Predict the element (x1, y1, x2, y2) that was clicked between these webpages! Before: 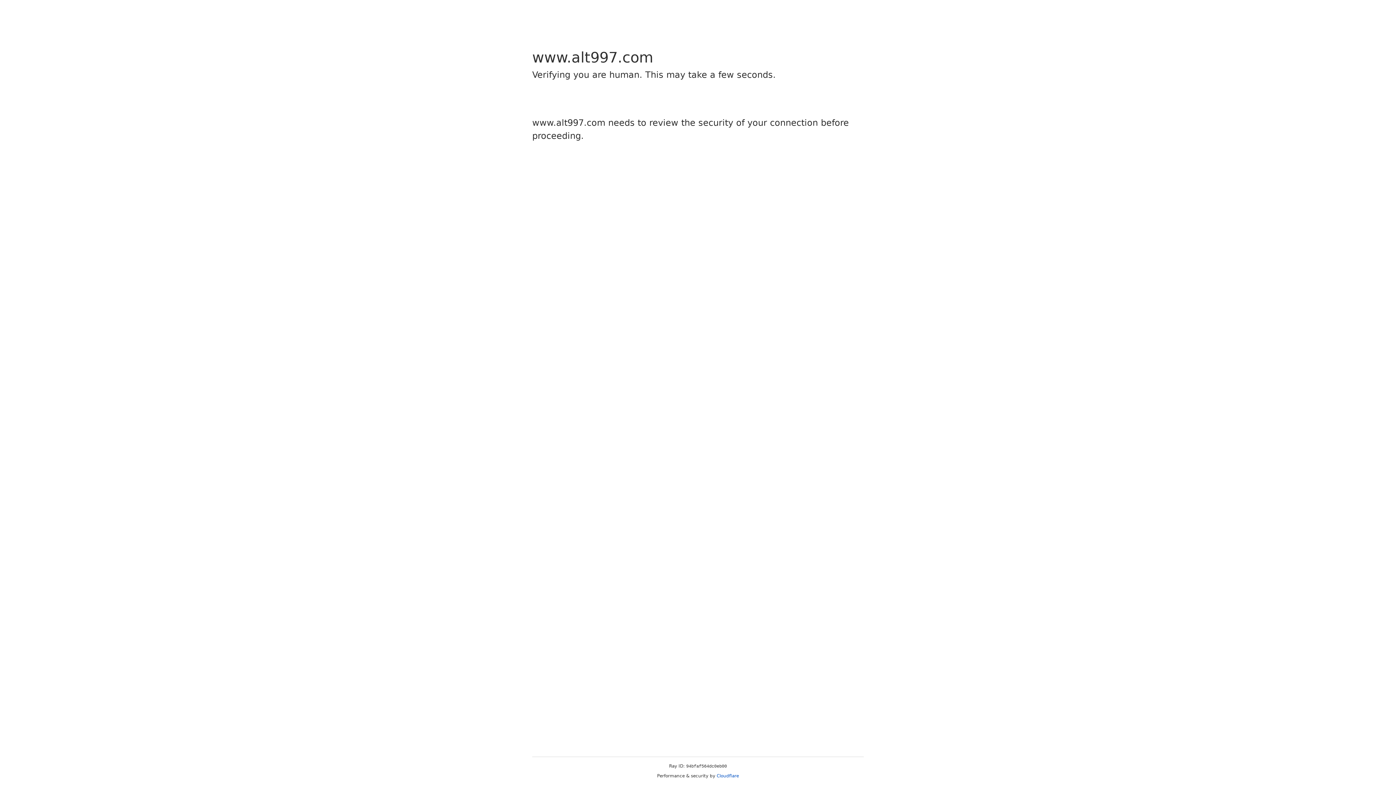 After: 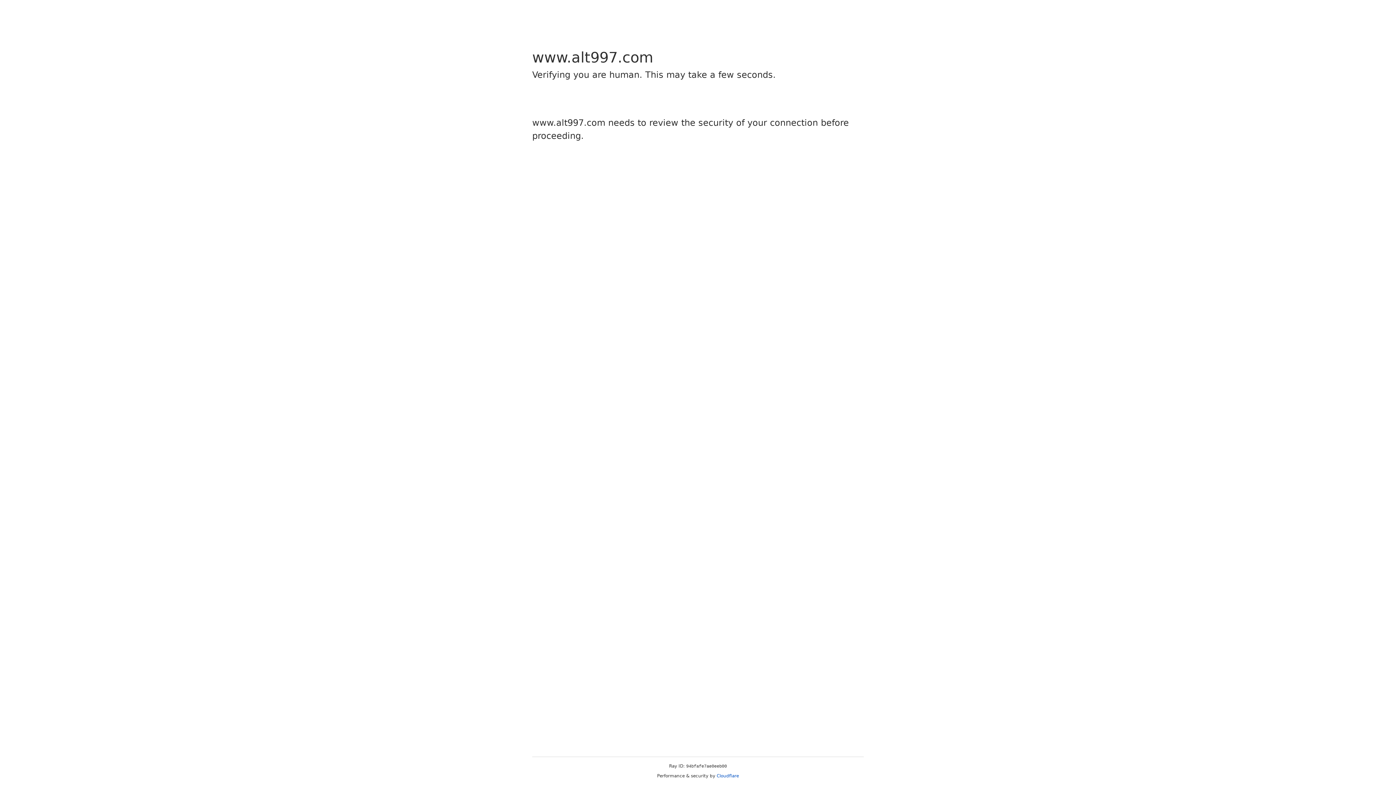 Action: bbox: (716, 773, 739, 778) label: Cloudflare